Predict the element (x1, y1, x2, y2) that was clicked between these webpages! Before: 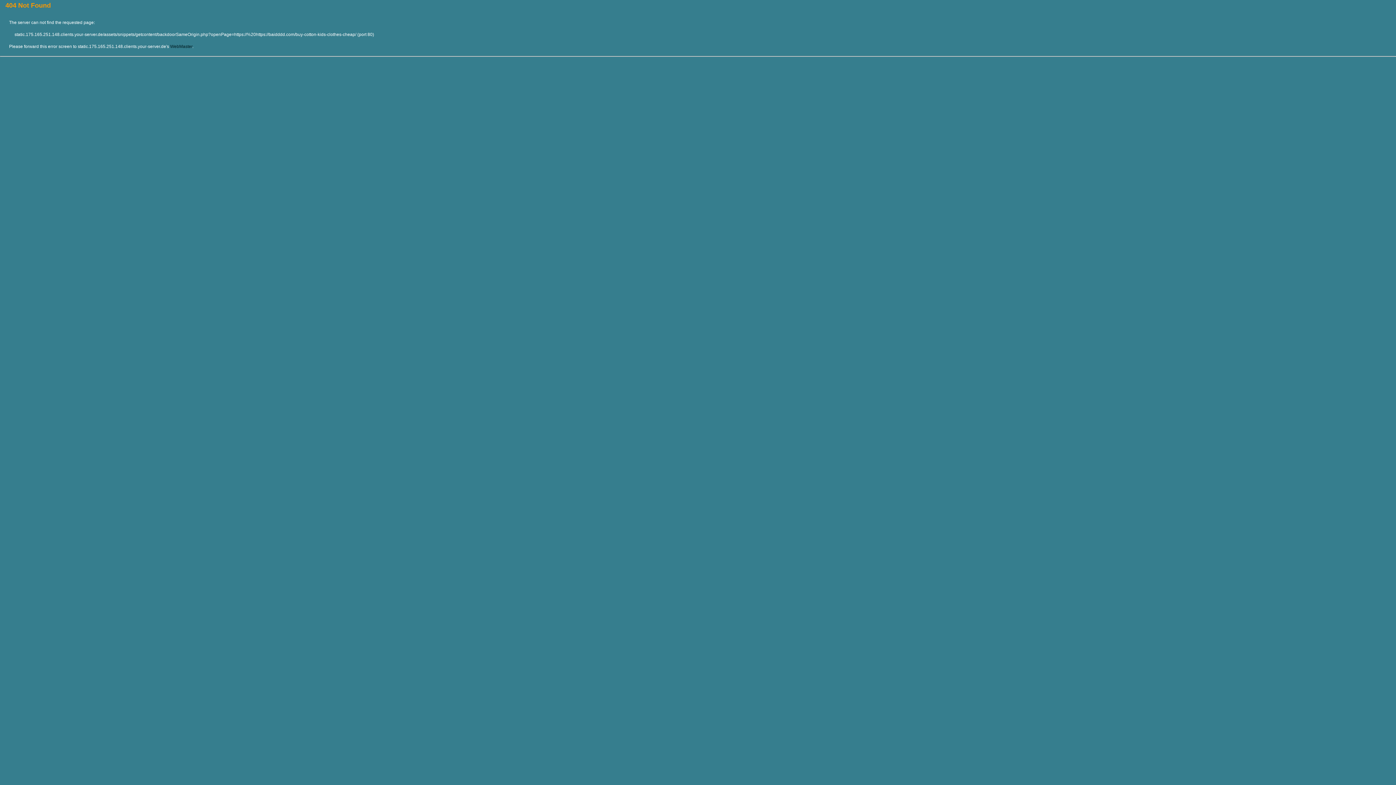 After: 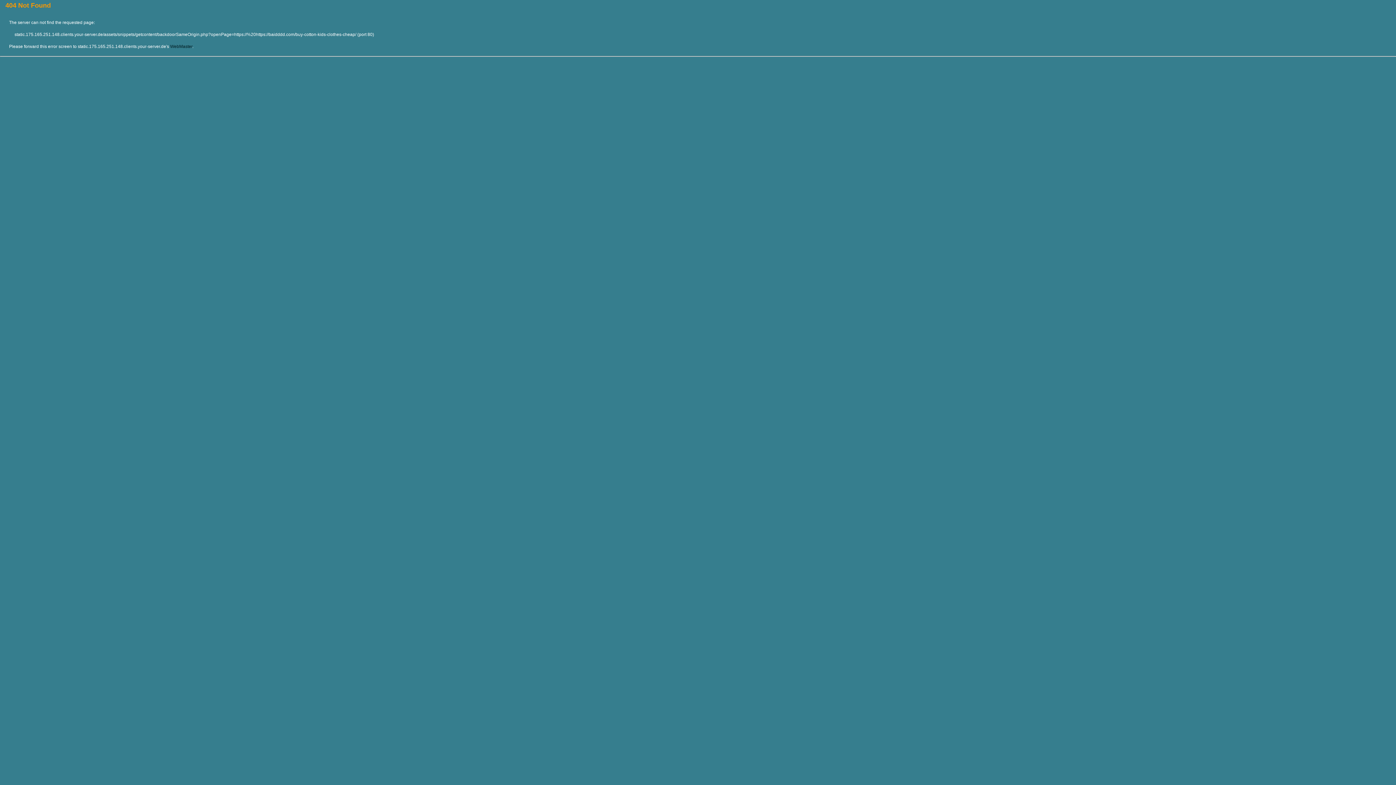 Action: label: WebMaster bbox: (170, 44, 192, 49)